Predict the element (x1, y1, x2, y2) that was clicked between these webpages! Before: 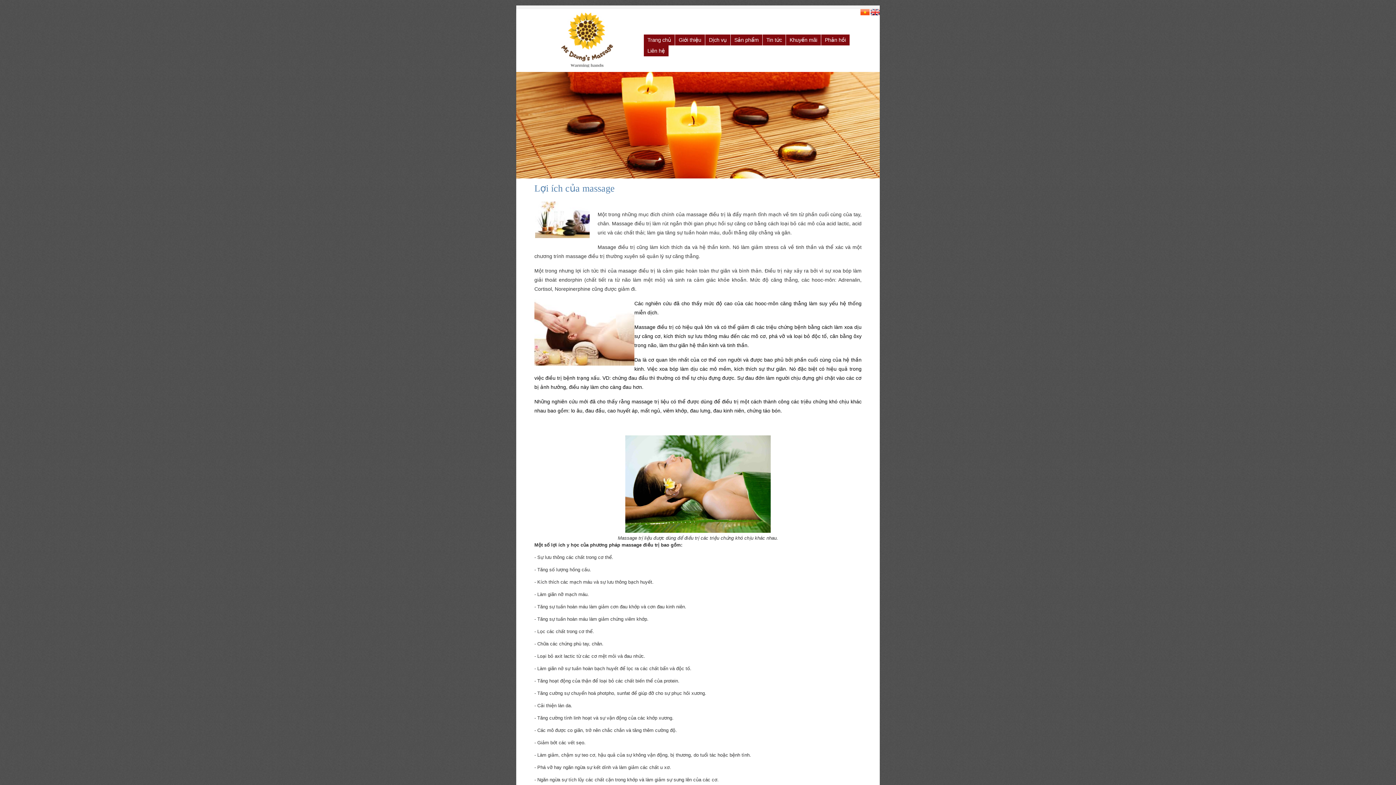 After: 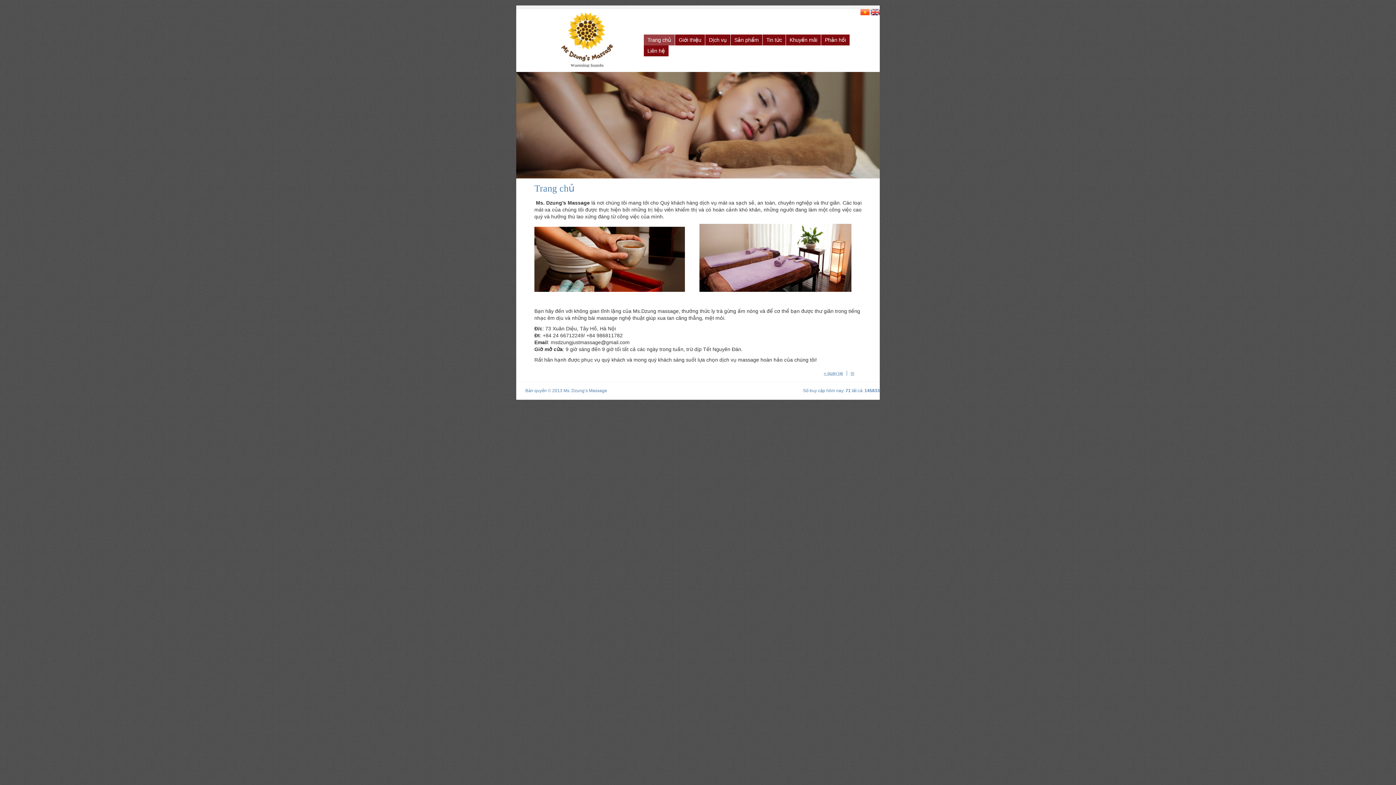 Action: bbox: (527, 63, 647, 68)